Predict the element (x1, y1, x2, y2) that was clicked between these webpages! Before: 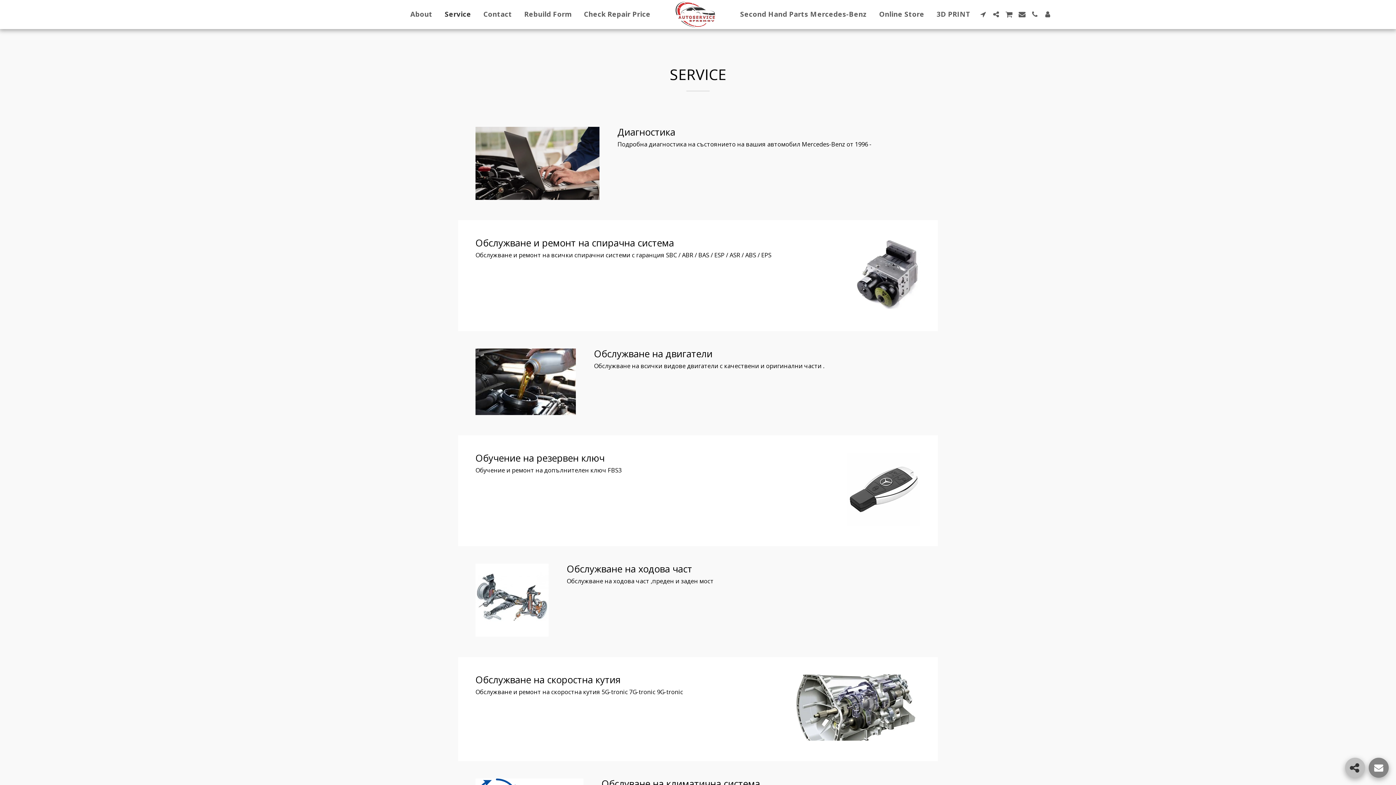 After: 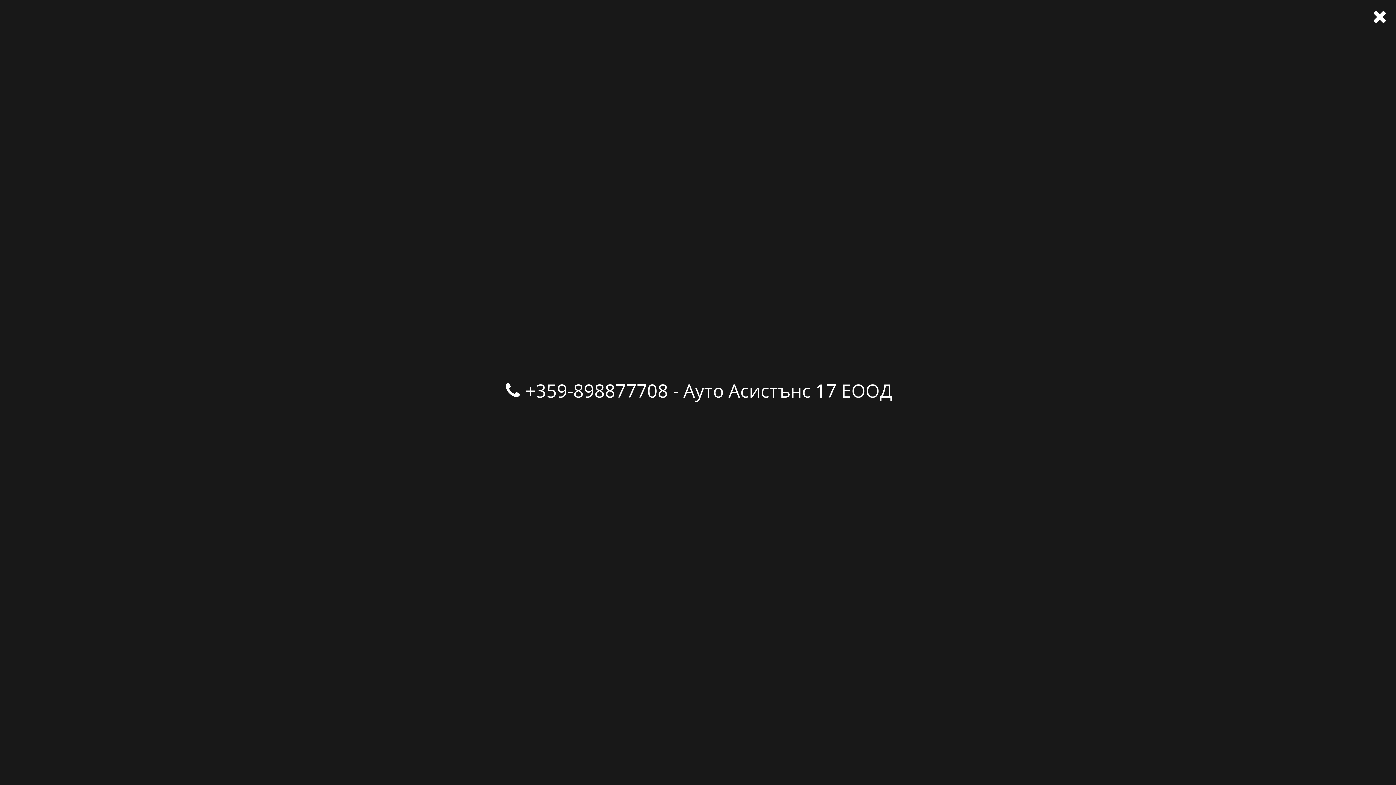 Action: bbox: (1029, 10, 1041, 17) label:  